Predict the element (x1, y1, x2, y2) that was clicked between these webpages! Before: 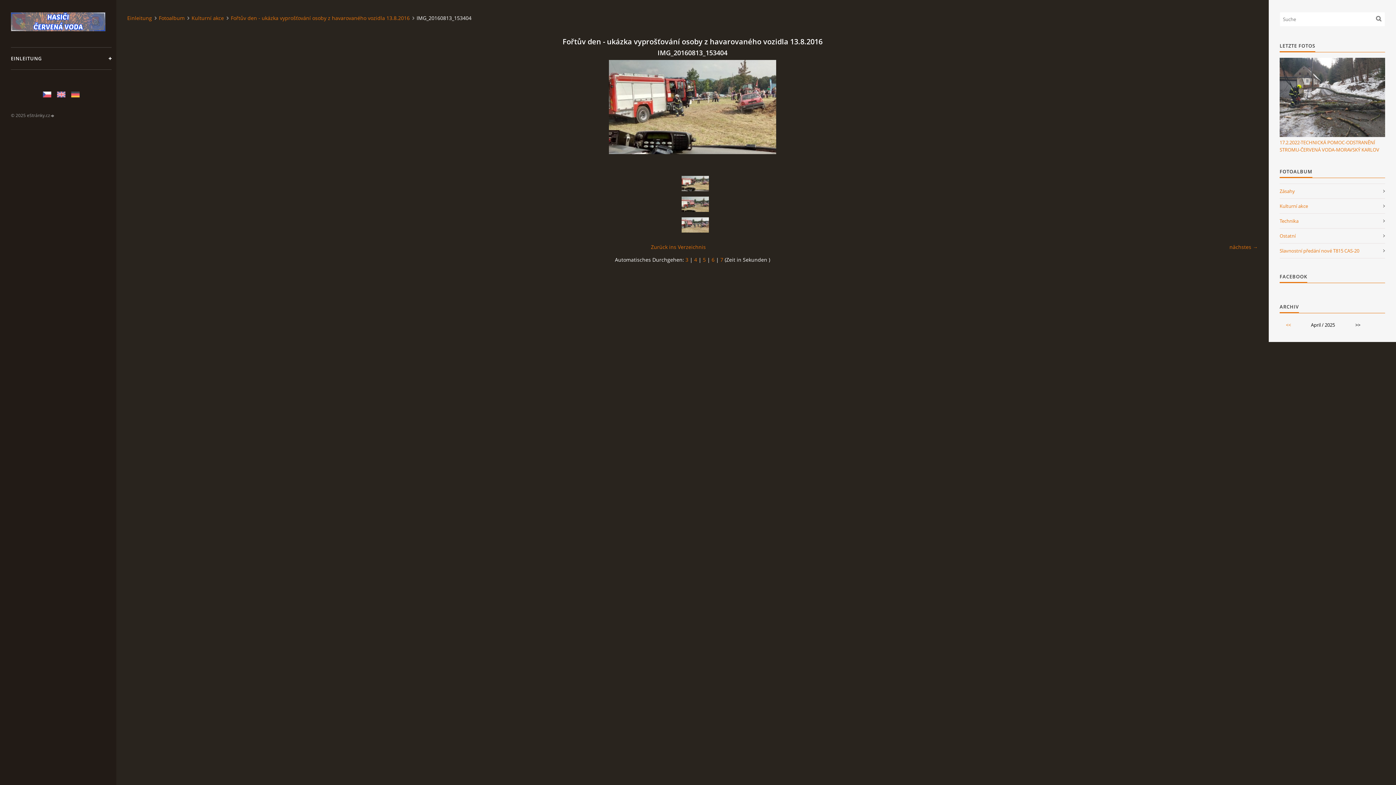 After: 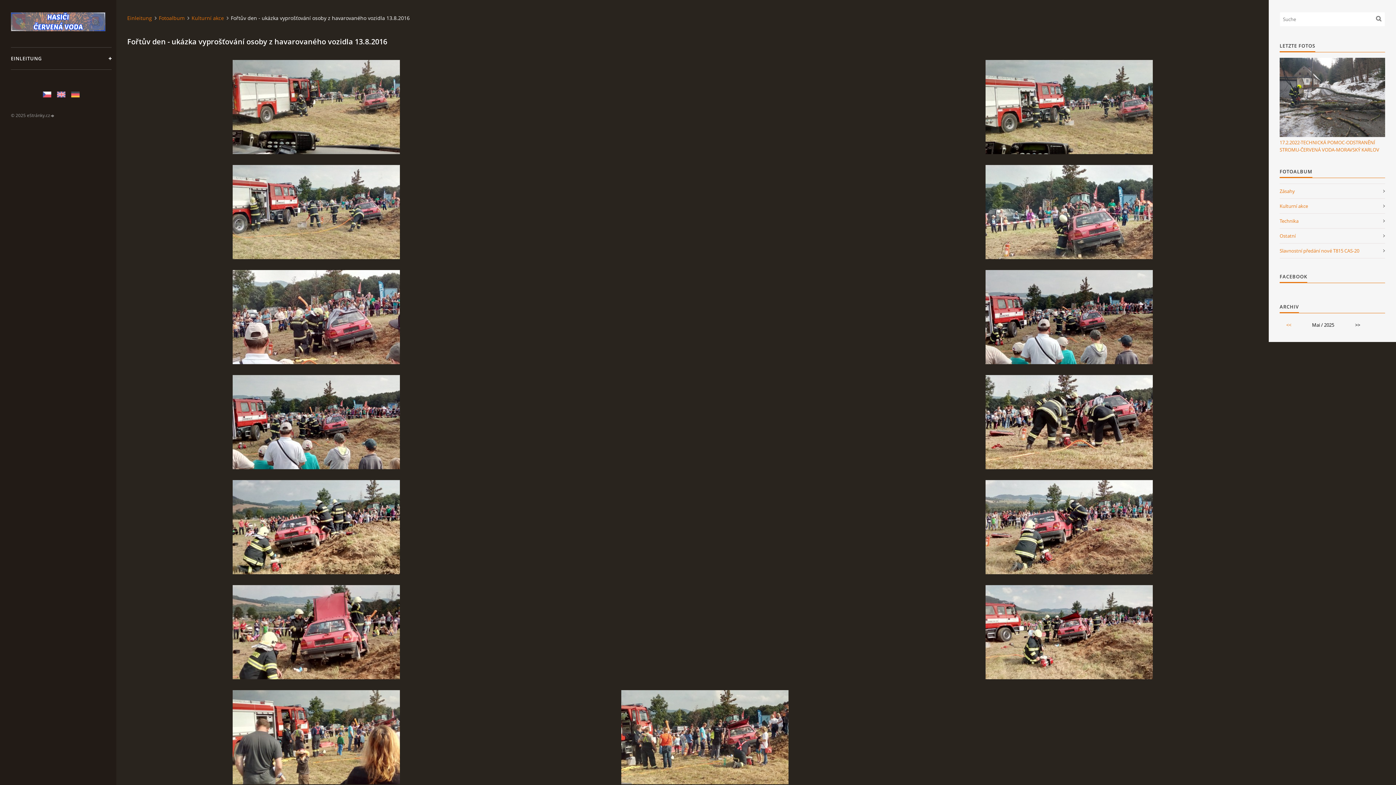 Action: bbox: (230, 14, 414, 21) label: Fořtův den - ukázka vyprošťování osoby z havarovaného vozidla 13.8.2016